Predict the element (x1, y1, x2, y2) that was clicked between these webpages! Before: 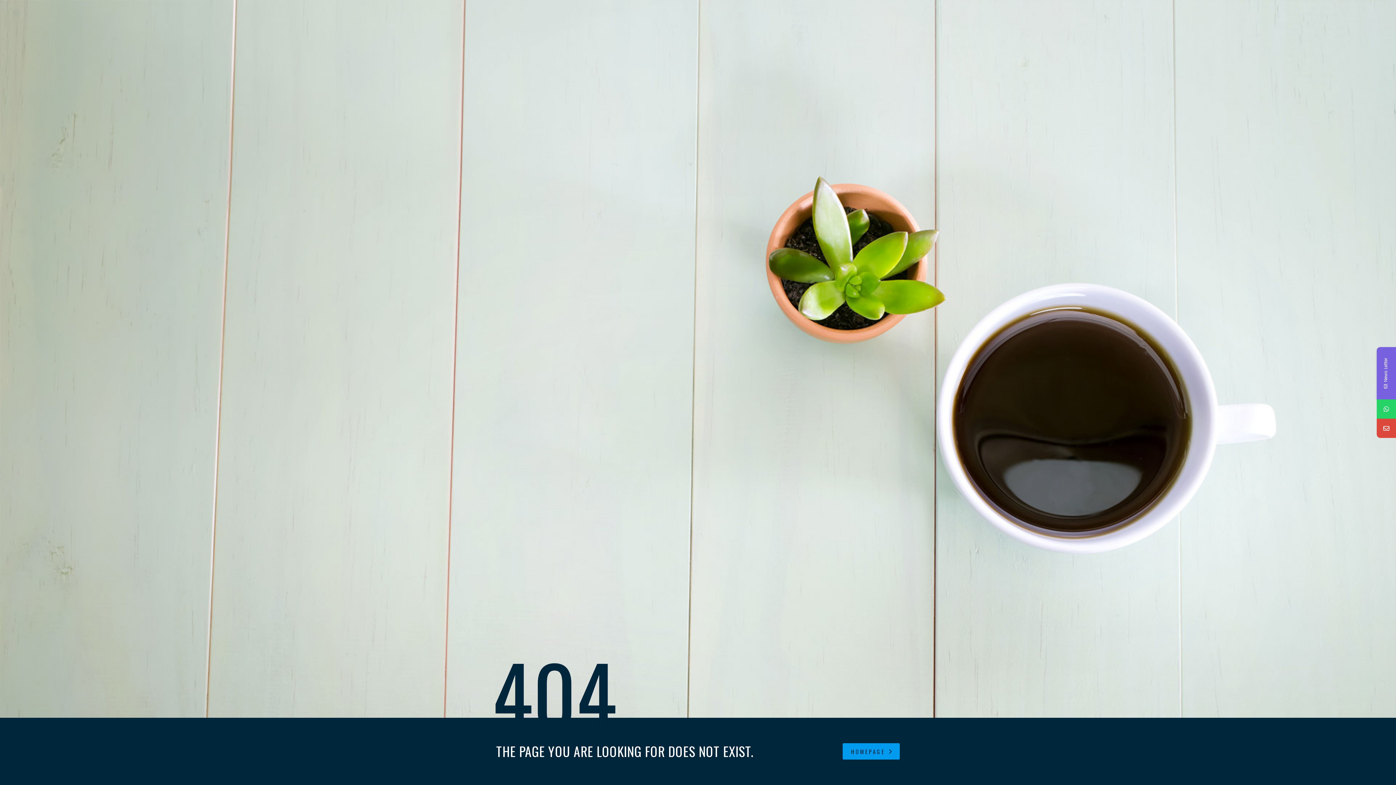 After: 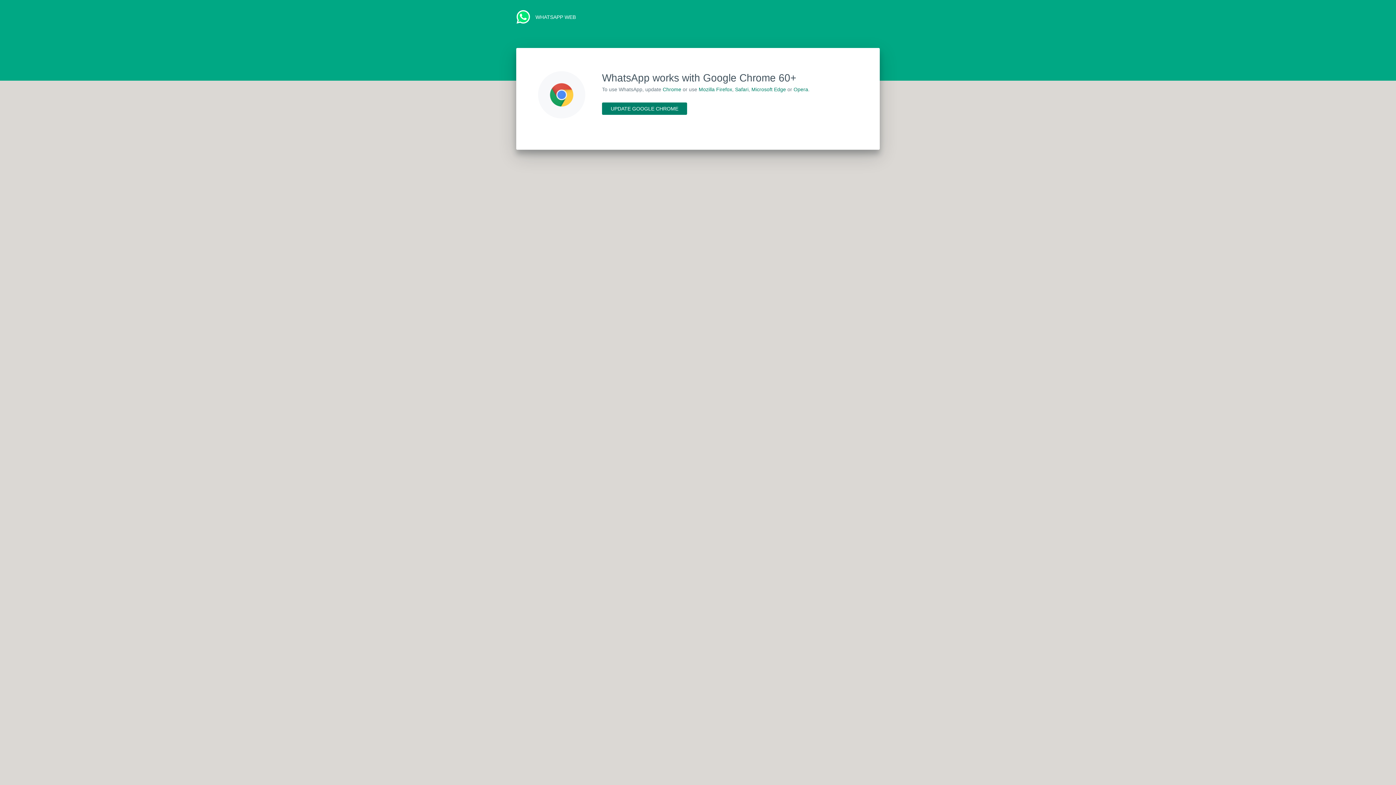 Action: bbox: (1377, 399, 1396, 418)